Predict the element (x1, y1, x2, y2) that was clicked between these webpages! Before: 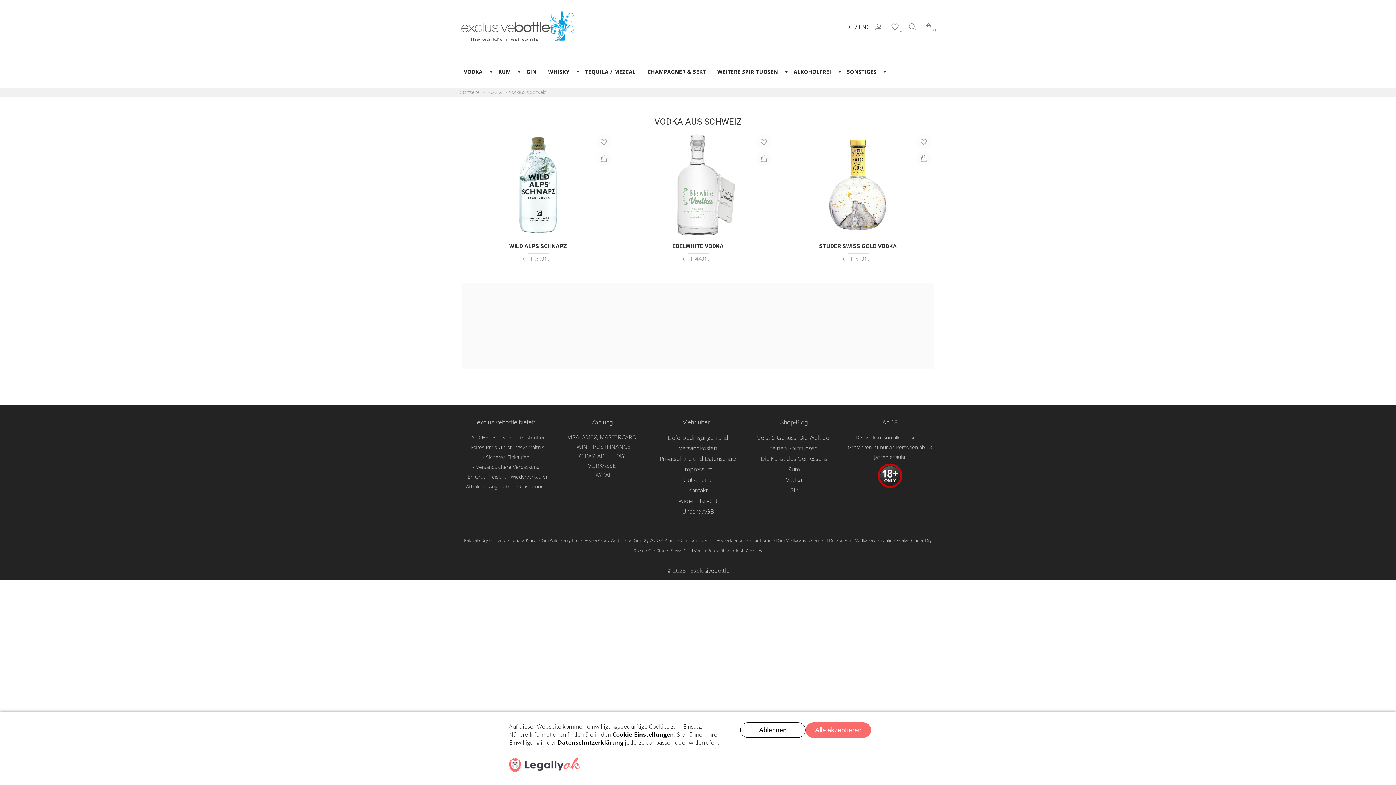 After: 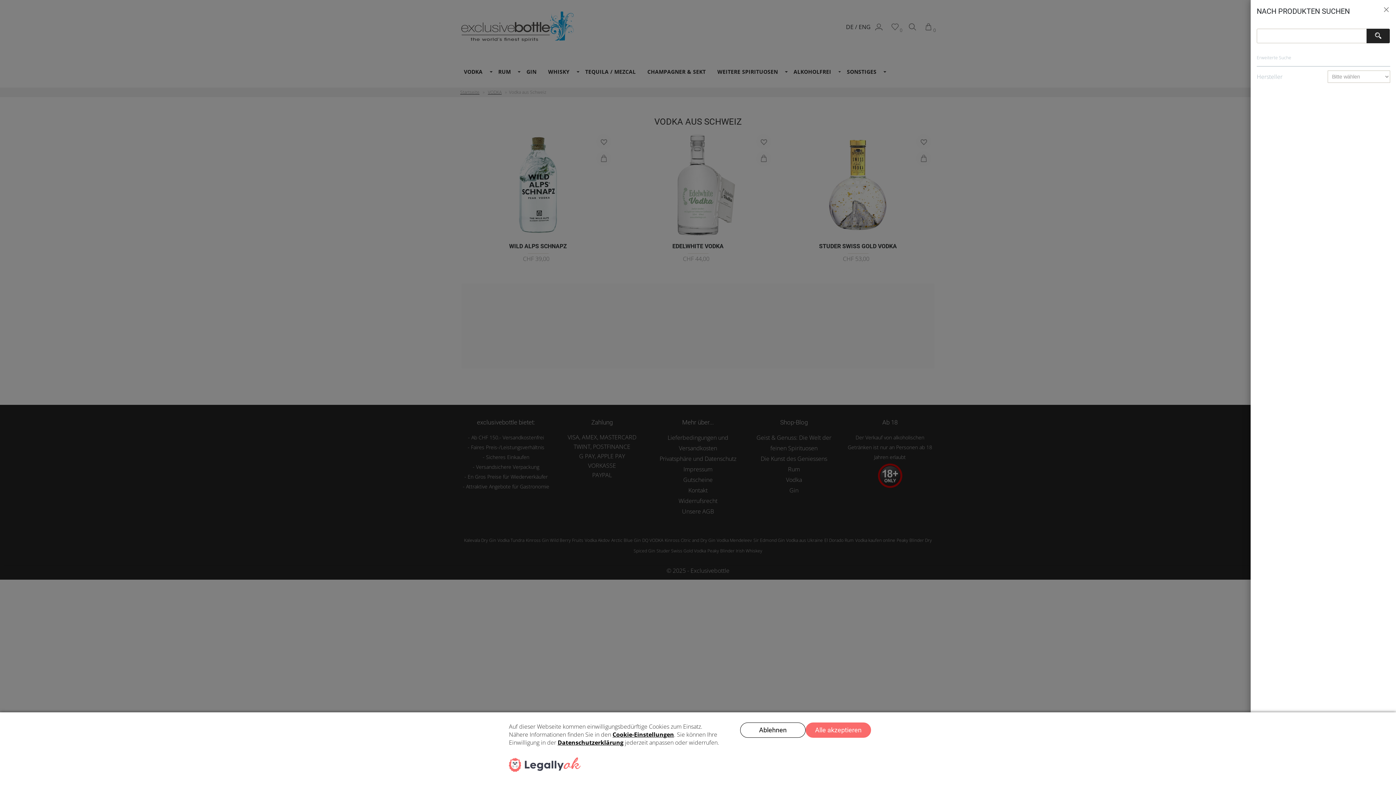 Action: label: Search bbox: (904, 26, 920, 33)